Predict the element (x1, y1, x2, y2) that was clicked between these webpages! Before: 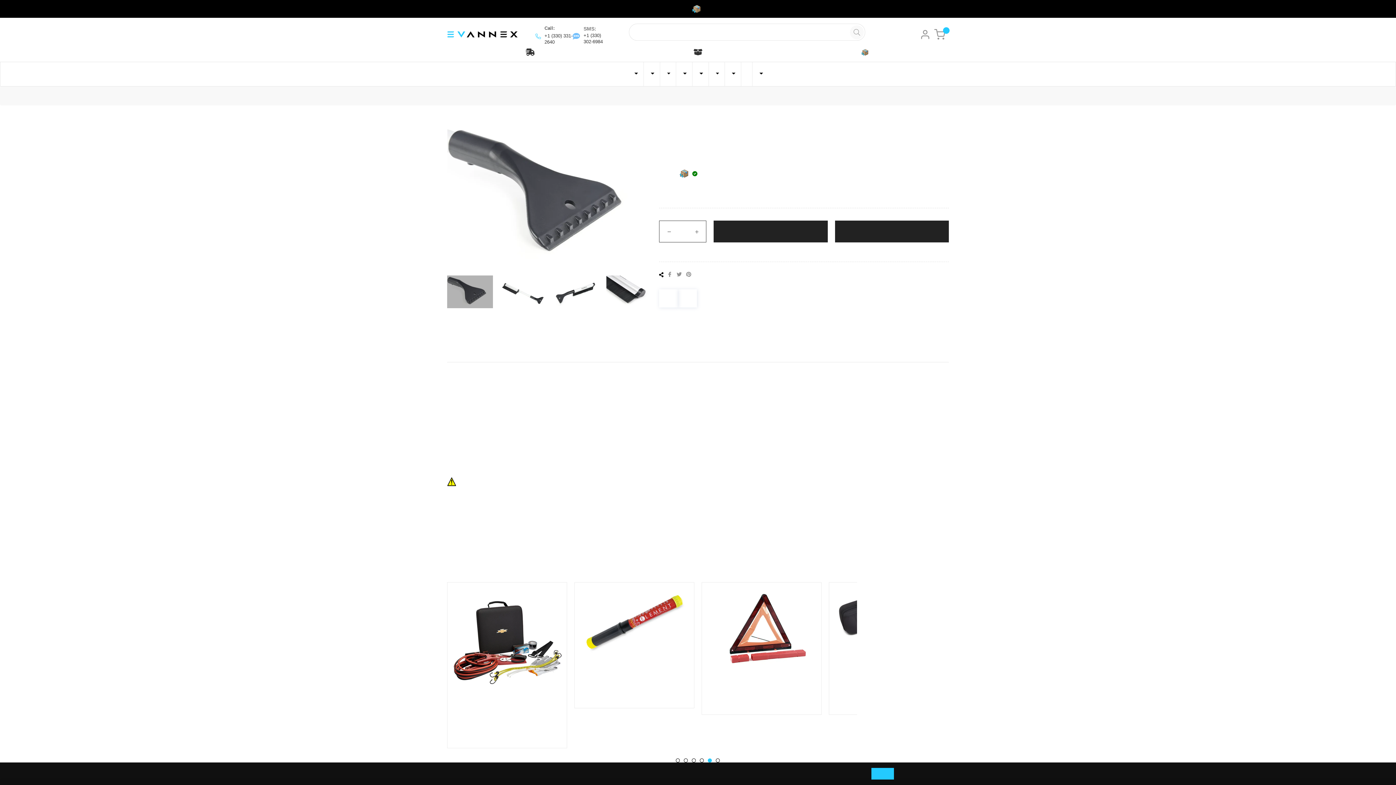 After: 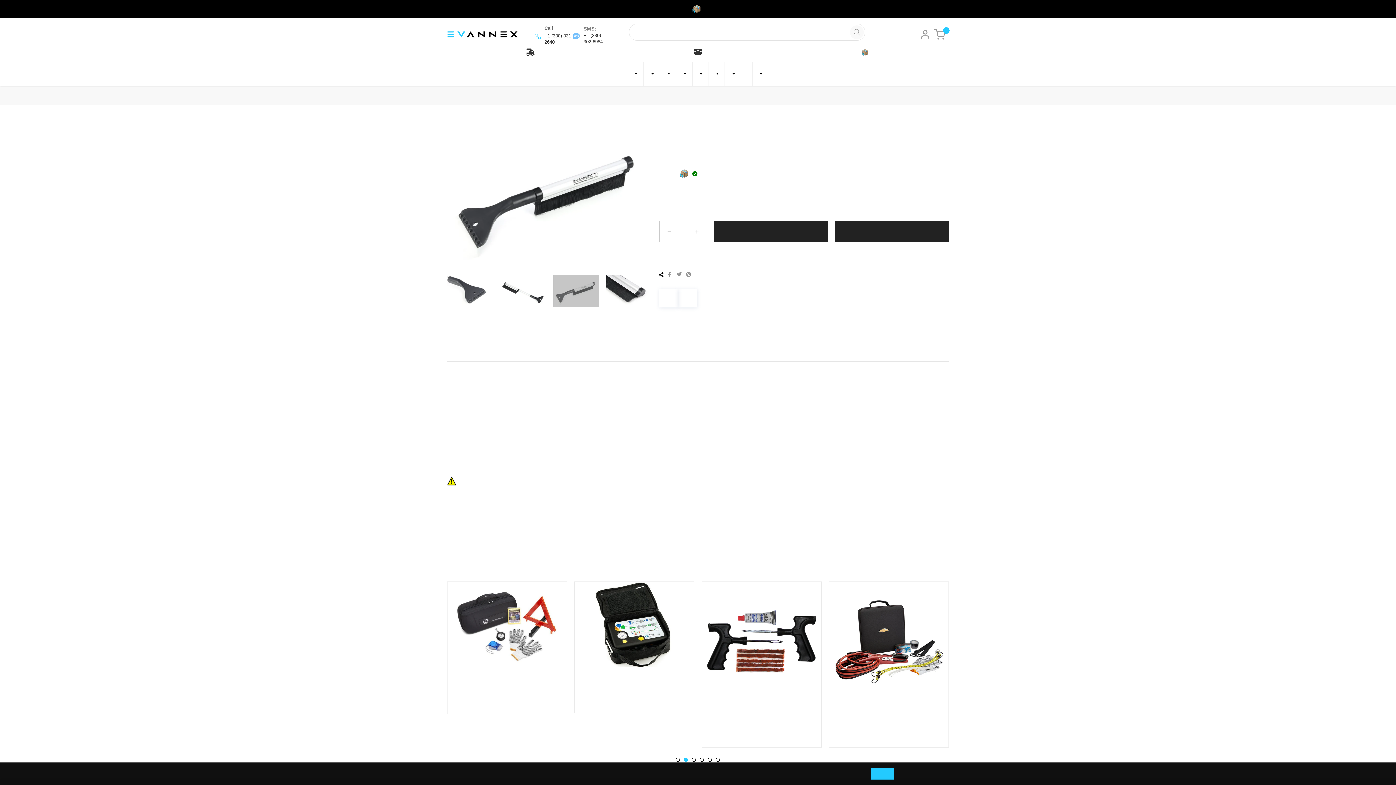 Action: bbox: (553, 275, 599, 308)